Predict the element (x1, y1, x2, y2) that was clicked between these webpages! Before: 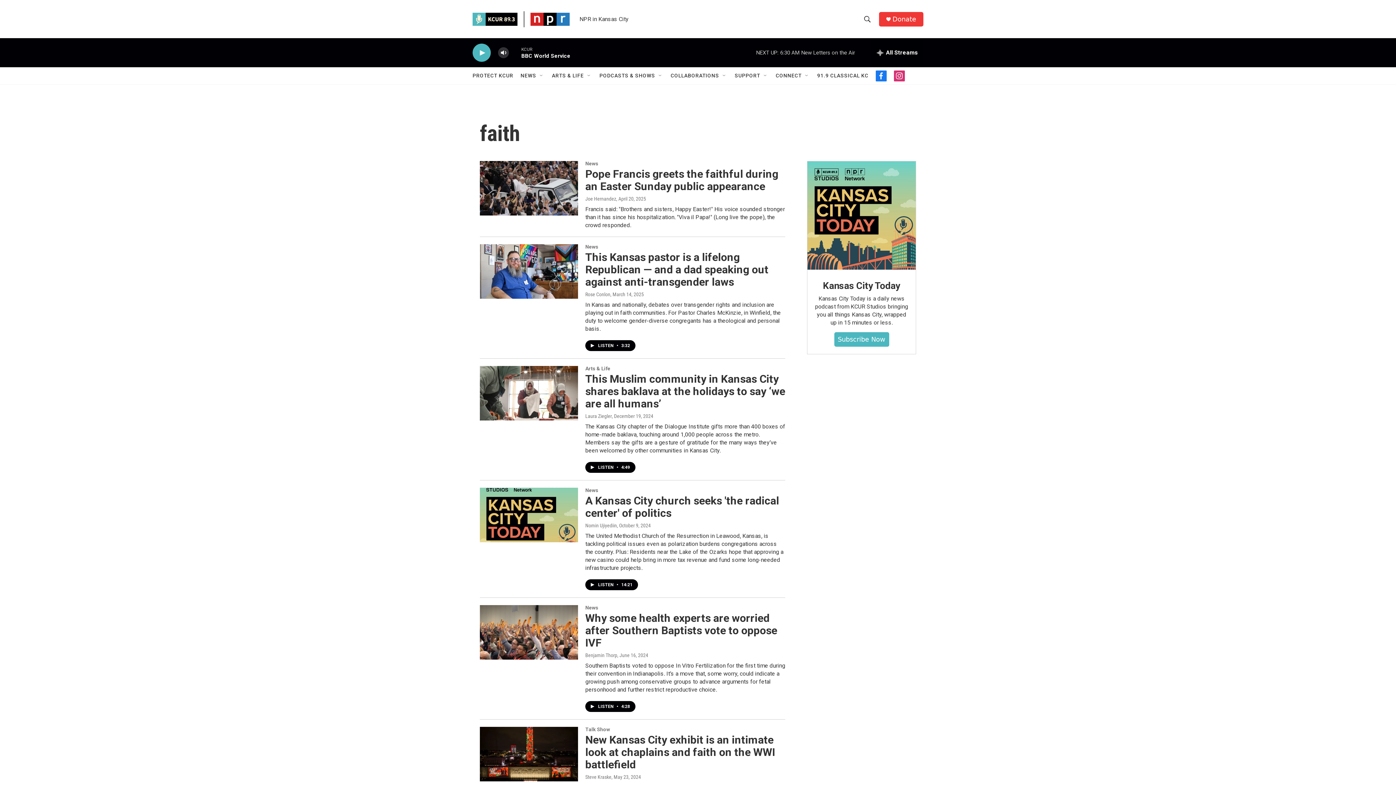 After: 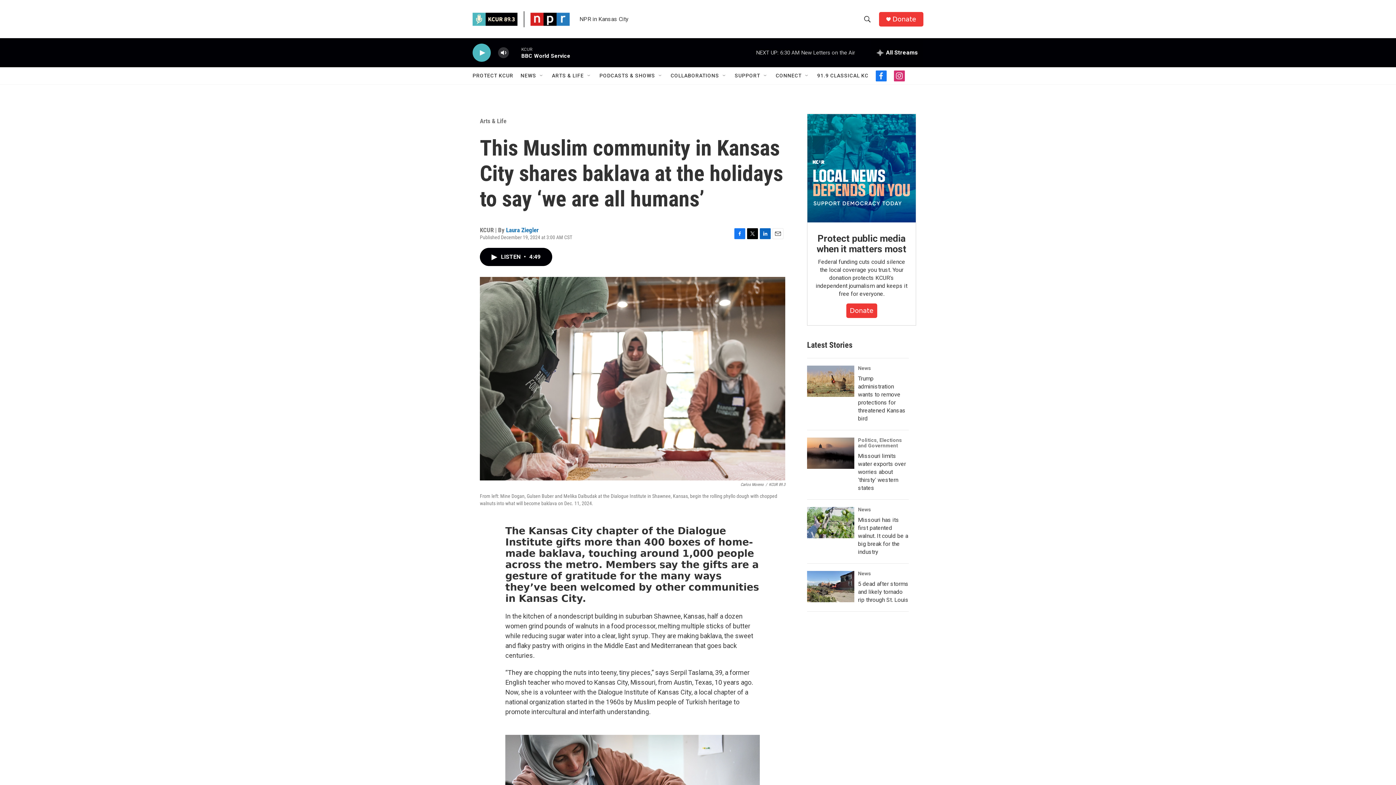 Action: label: This Muslim community in Kansas City shares baklava at the holidays to say ‘we are all humans’ bbox: (585, 372, 785, 410)